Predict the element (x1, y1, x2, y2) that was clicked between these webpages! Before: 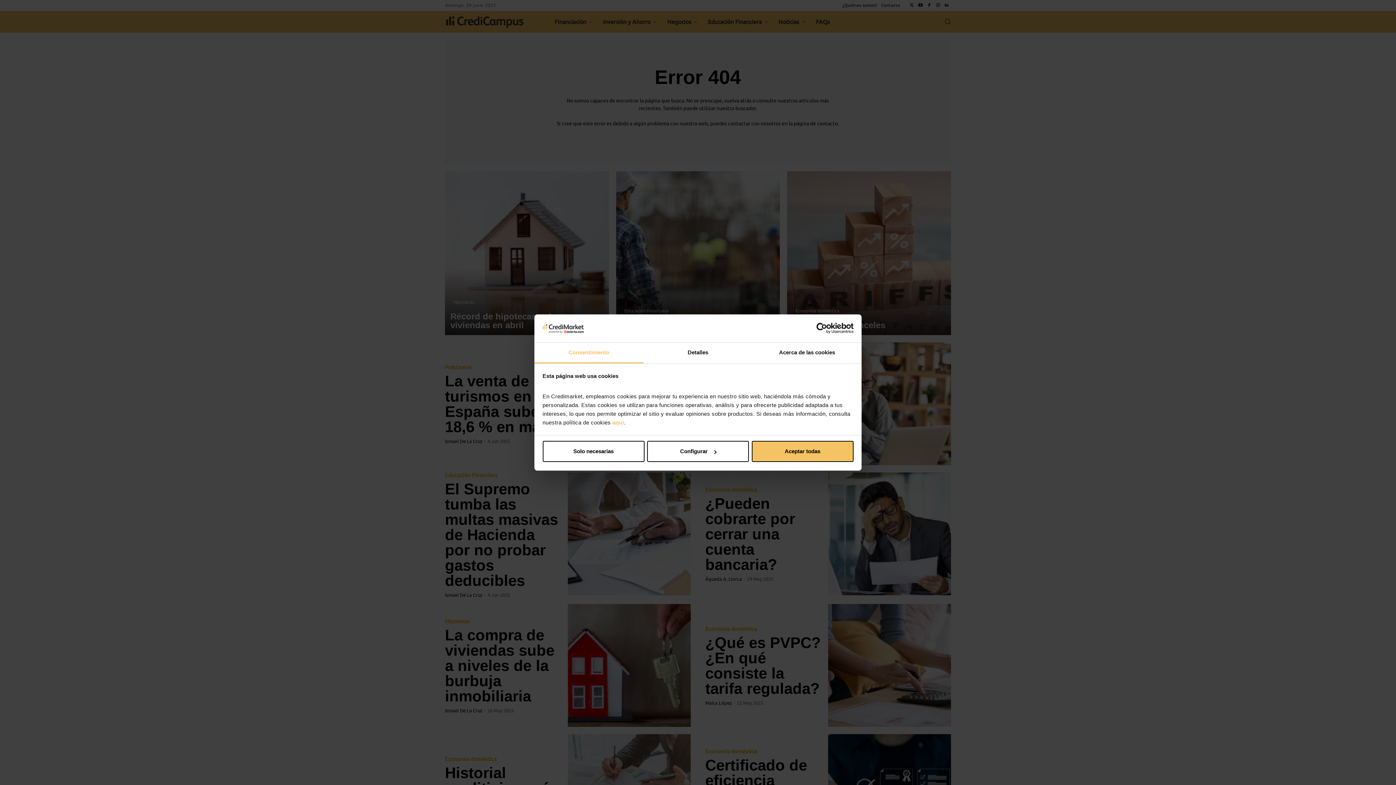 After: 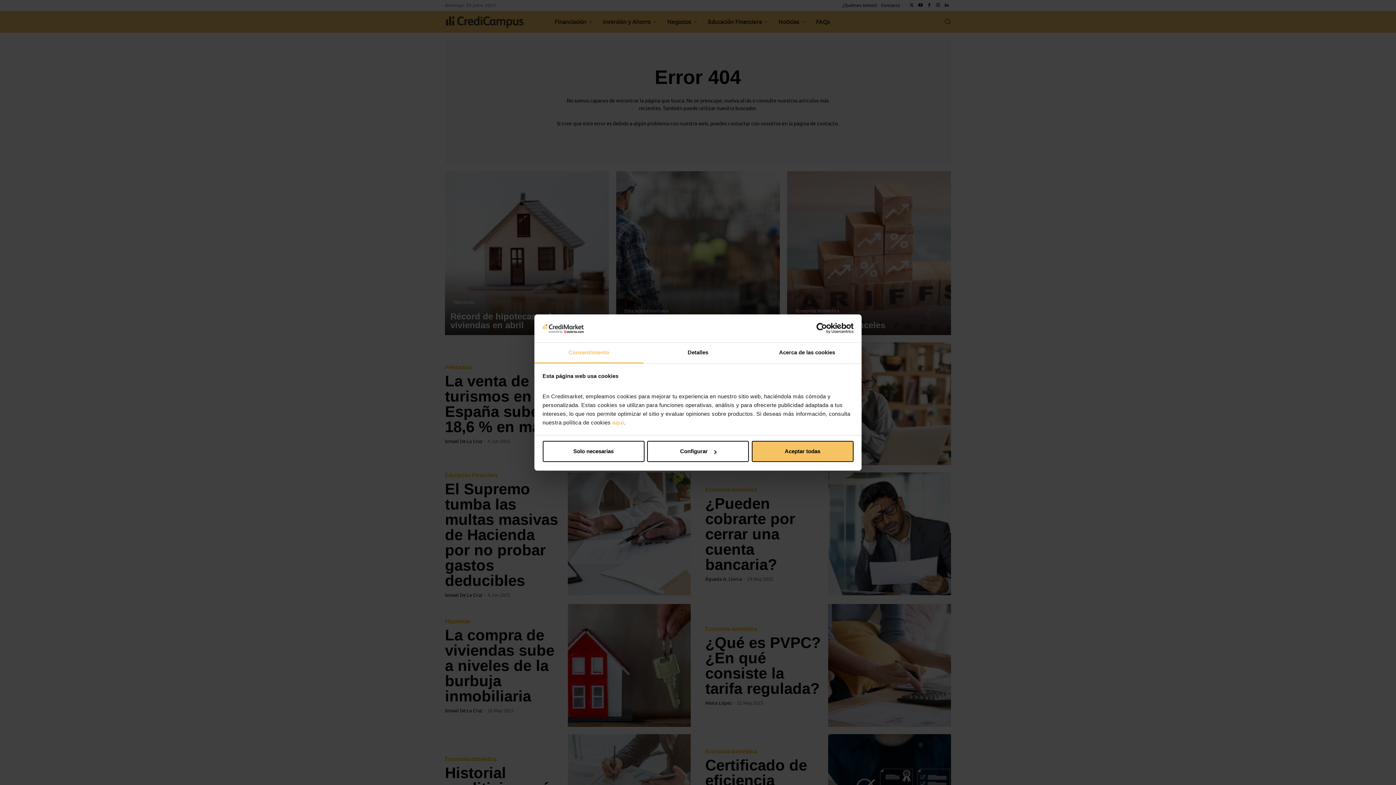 Action: label: Usercentrics Cookiebot - opens in a new window bbox: (790, 323, 853, 334)